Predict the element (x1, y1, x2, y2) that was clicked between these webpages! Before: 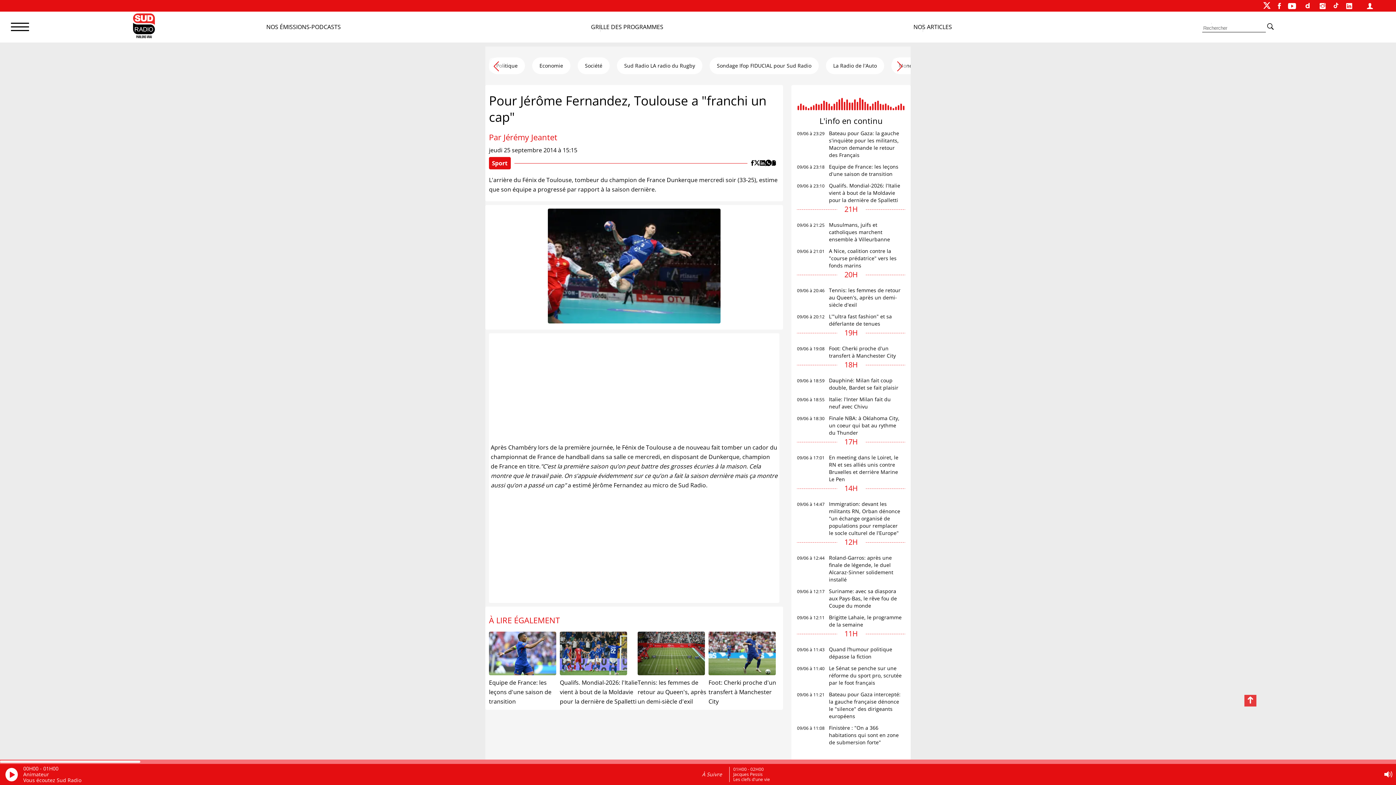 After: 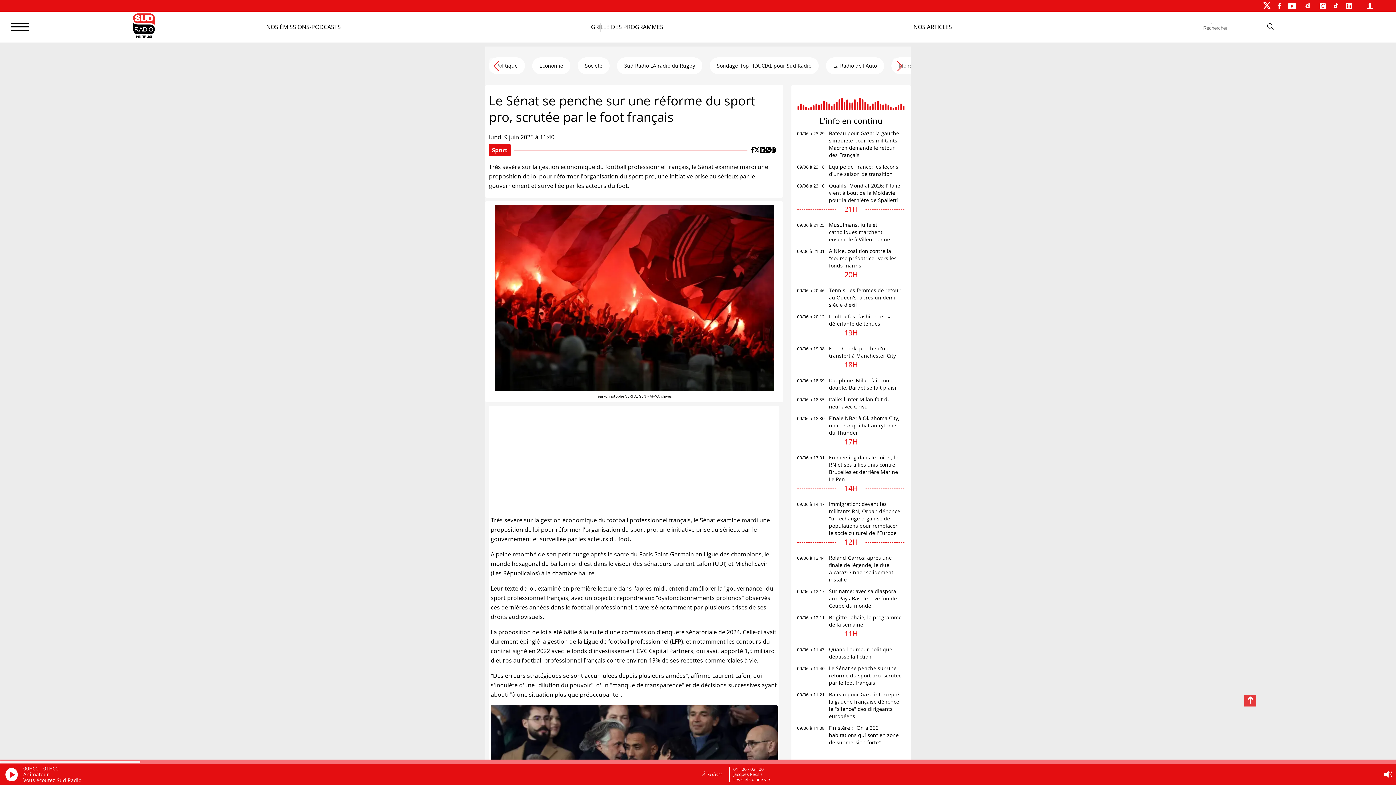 Action: label: Le Sénat se penche sur une réforme du sport pro, scrutée par le foot français bbox: (829, 665, 901, 686)